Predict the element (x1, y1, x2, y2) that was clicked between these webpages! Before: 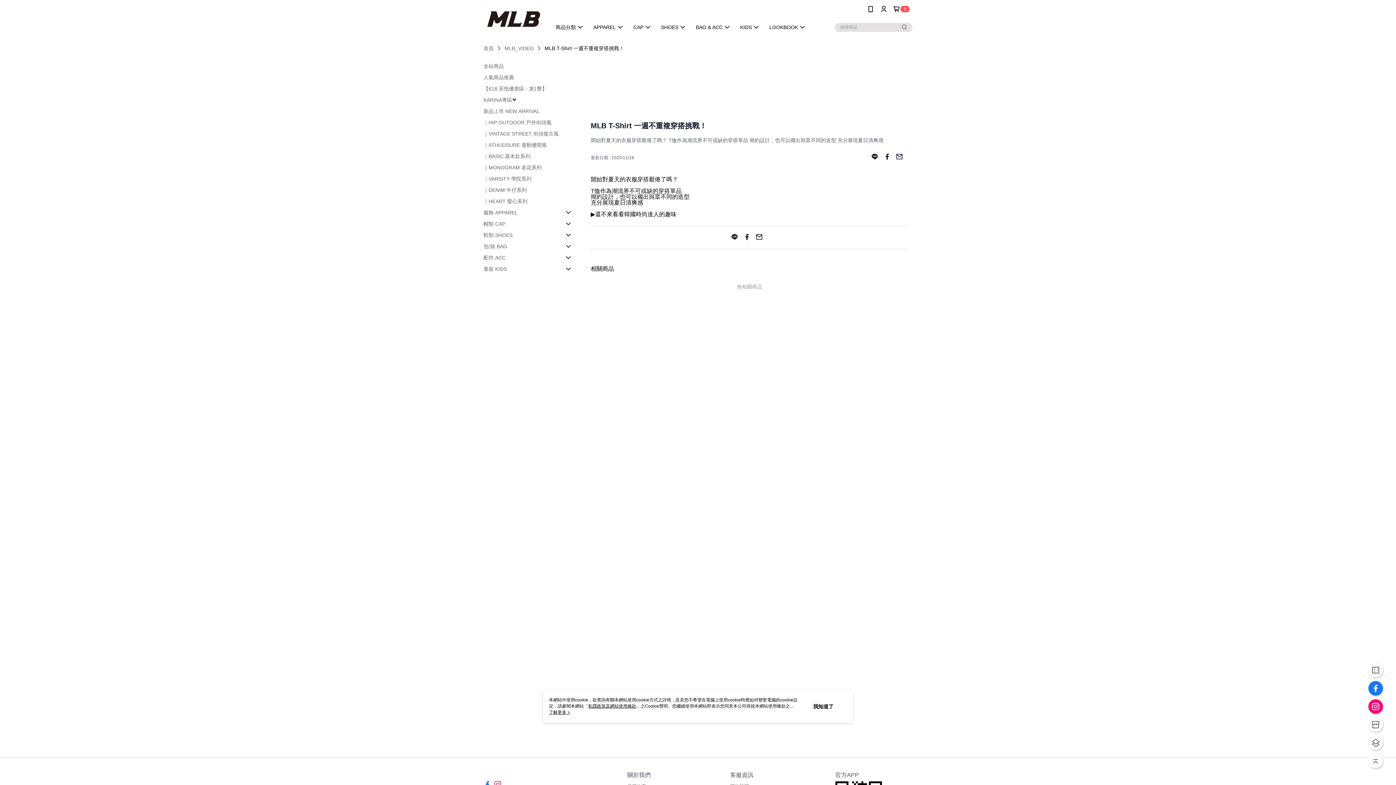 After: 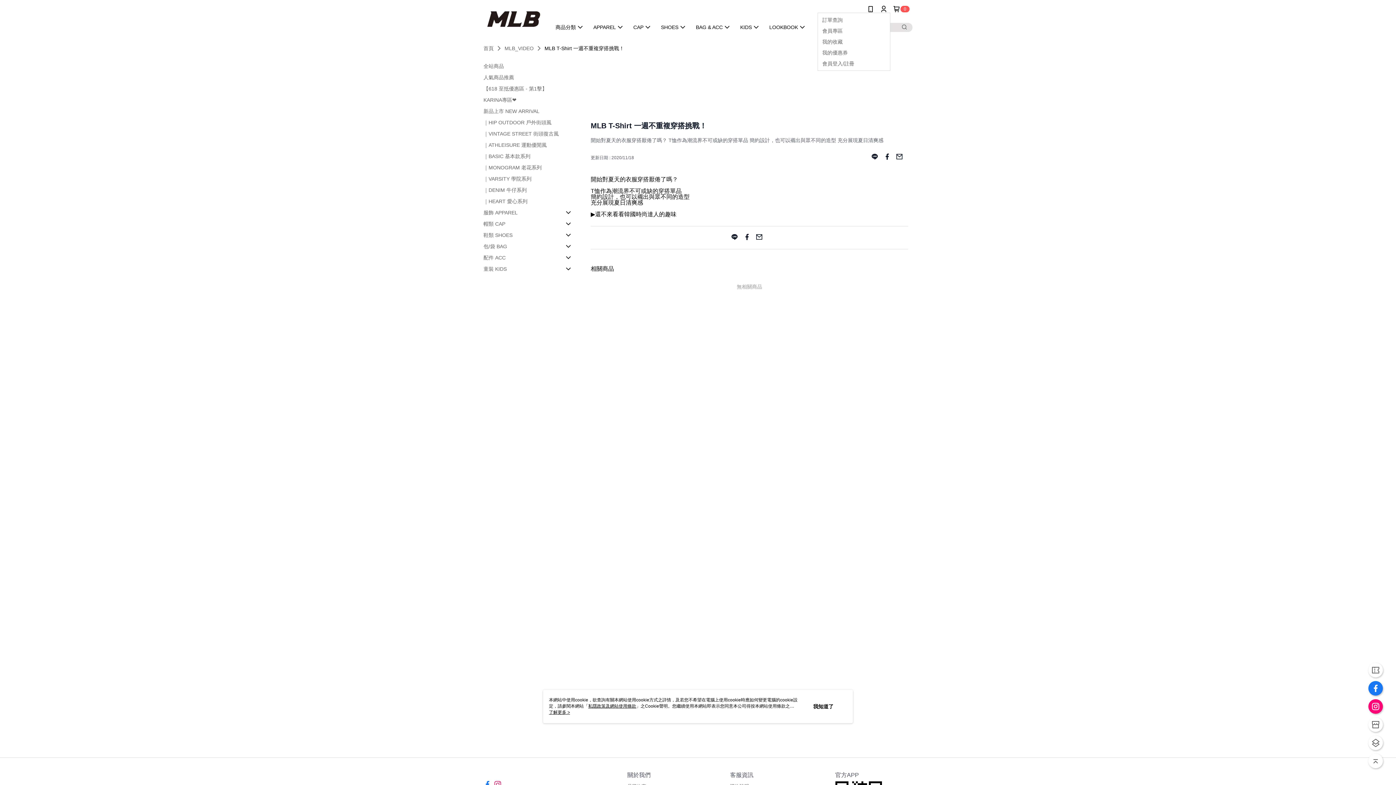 Action: bbox: (880, 5, 887, 12)